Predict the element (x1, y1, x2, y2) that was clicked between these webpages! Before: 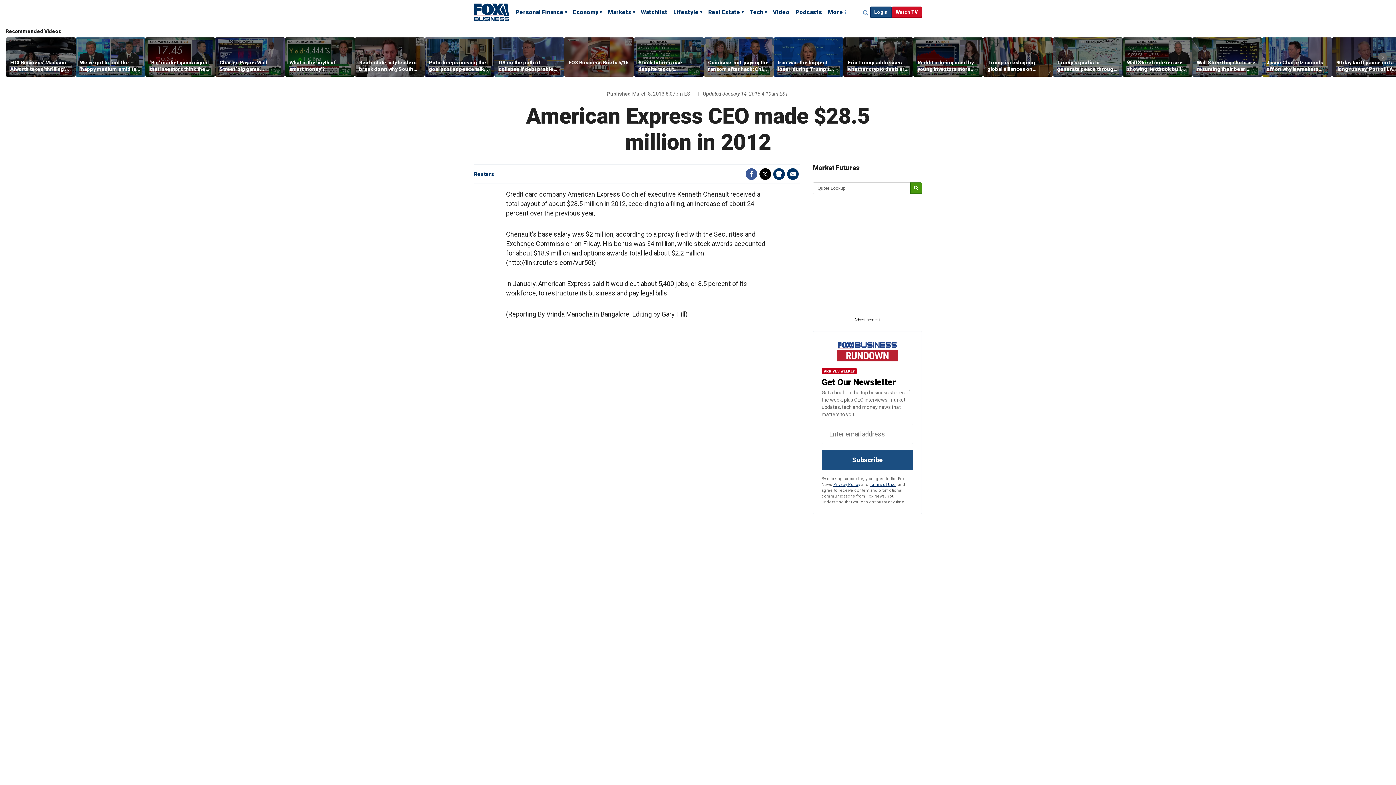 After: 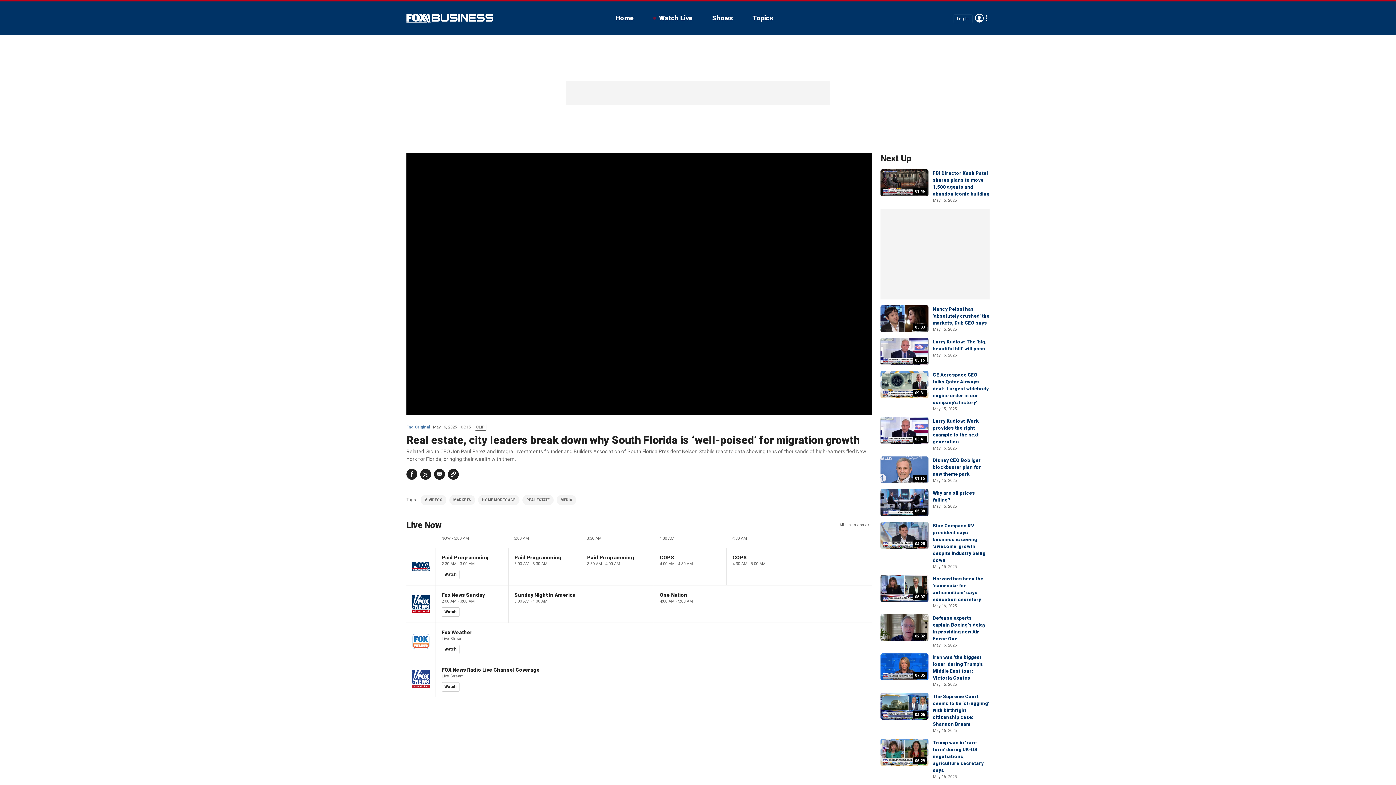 Action: bbox: (354, 37, 424, 76)